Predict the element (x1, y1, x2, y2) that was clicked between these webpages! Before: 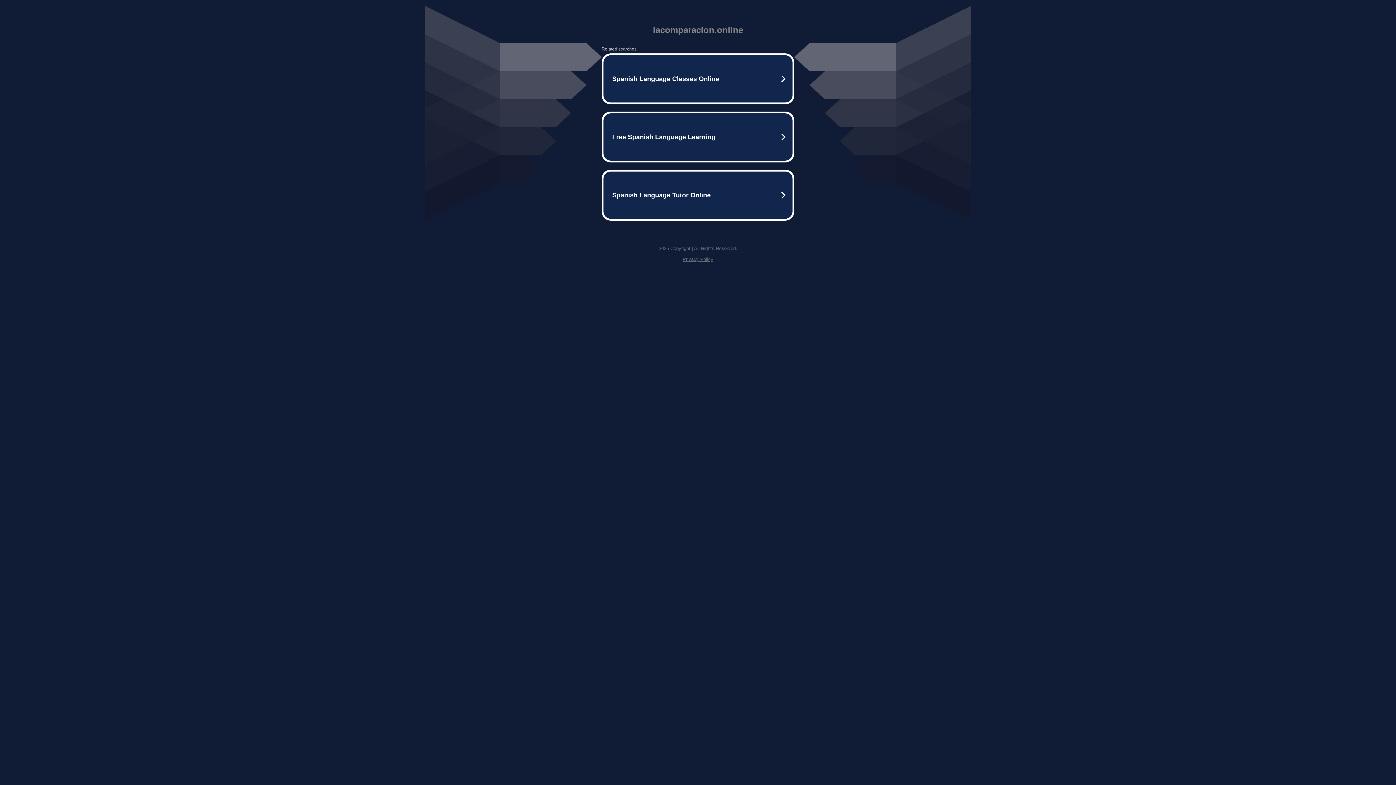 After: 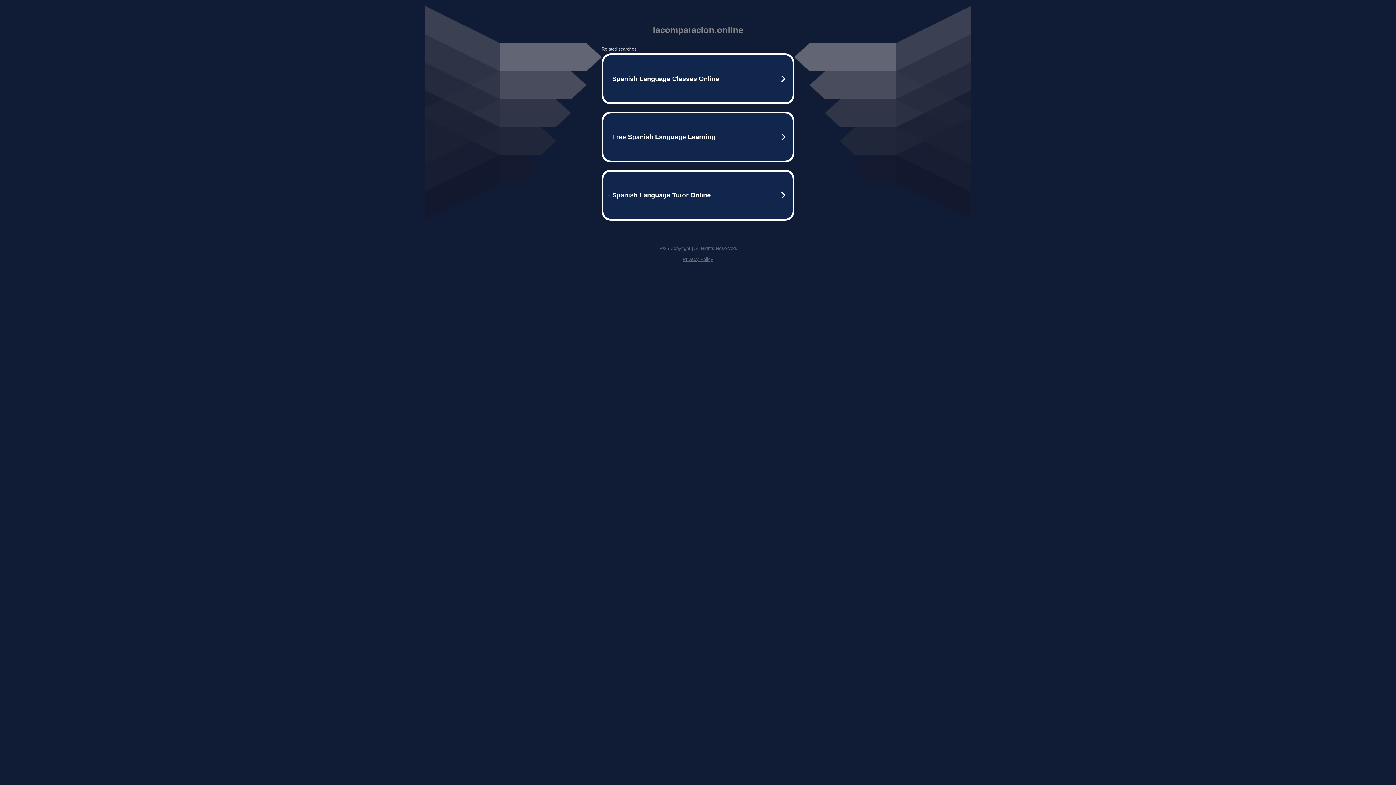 Action: bbox: (682, 256, 713, 262) label: Privacy Policy